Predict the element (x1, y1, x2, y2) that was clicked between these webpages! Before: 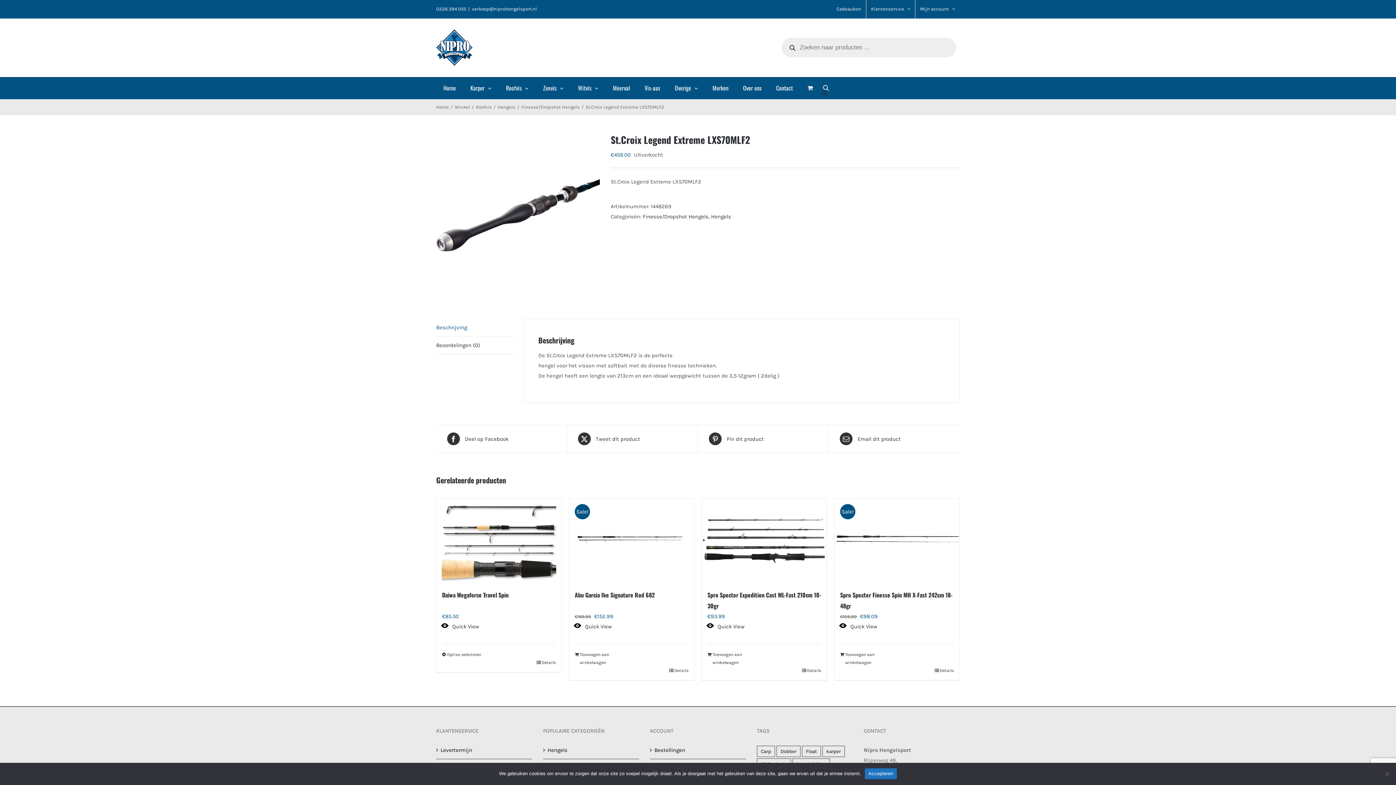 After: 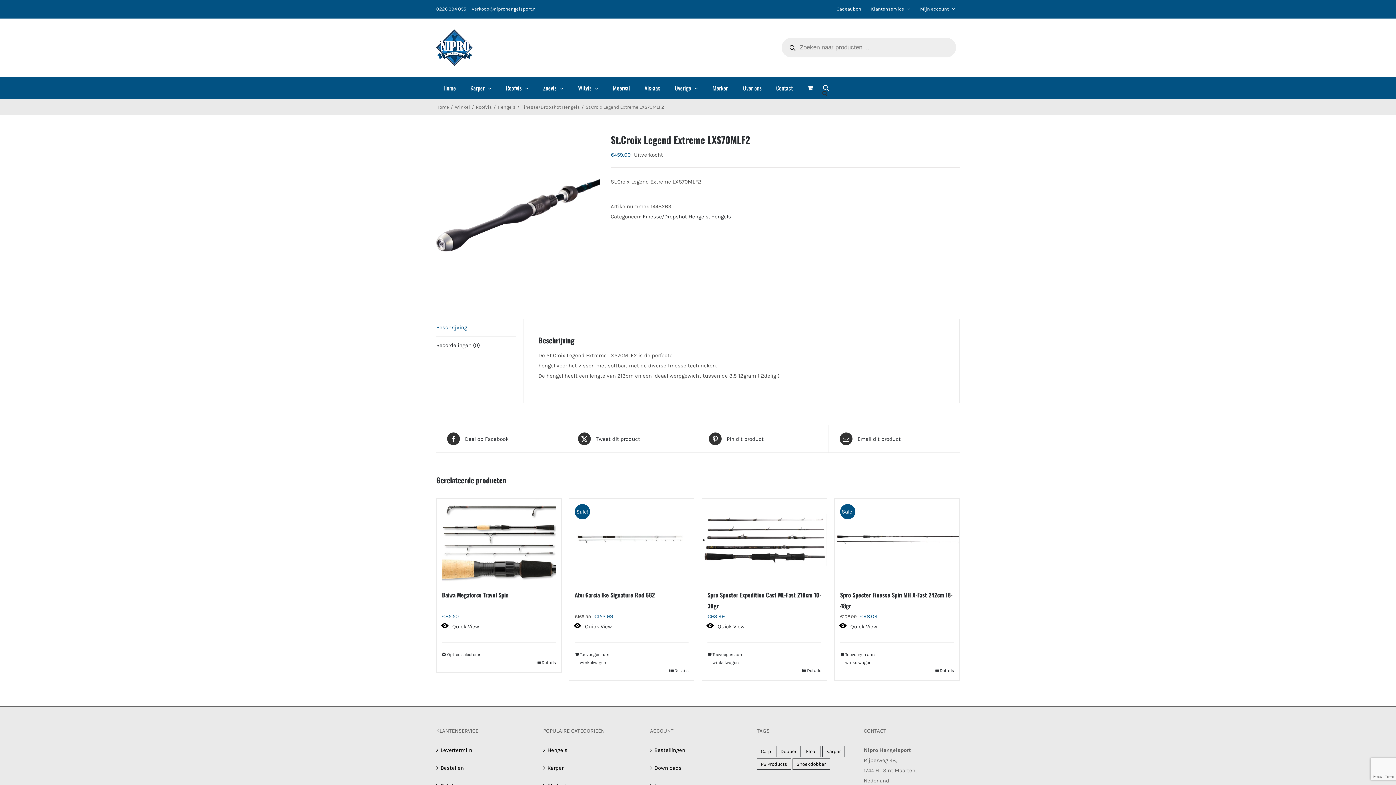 Action: label: Accepteren bbox: (865, 768, 897, 779)